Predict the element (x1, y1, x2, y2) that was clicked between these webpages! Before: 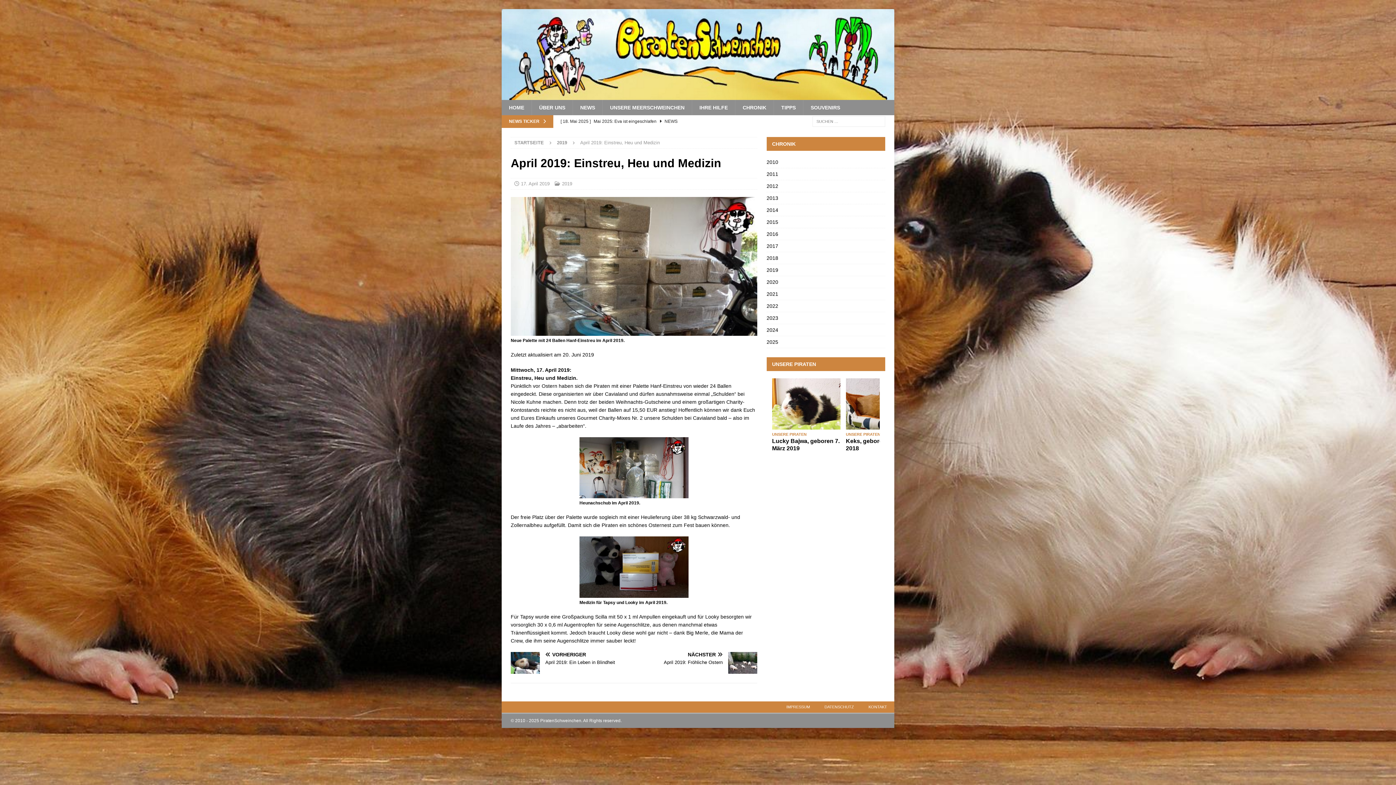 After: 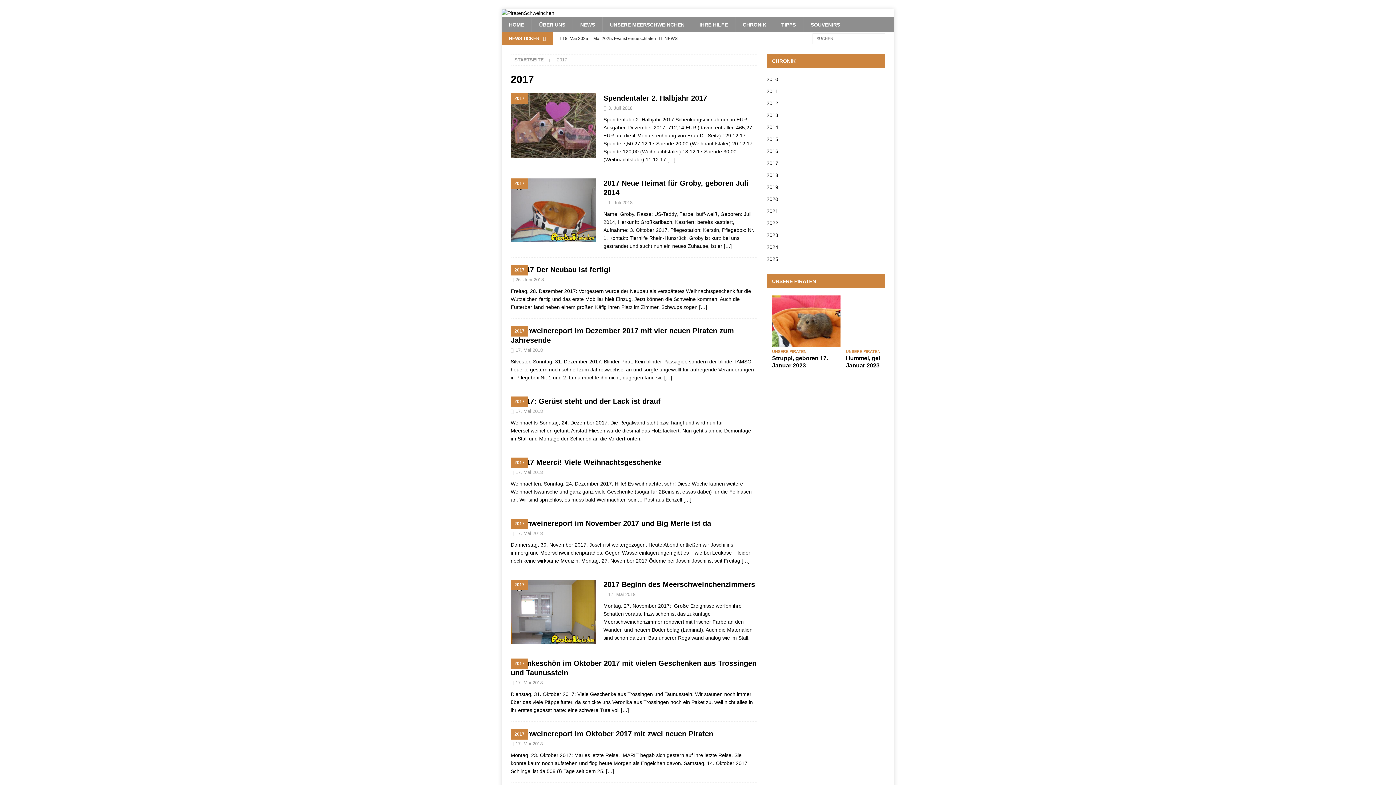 Action: label: 2017 bbox: (766, 240, 885, 252)